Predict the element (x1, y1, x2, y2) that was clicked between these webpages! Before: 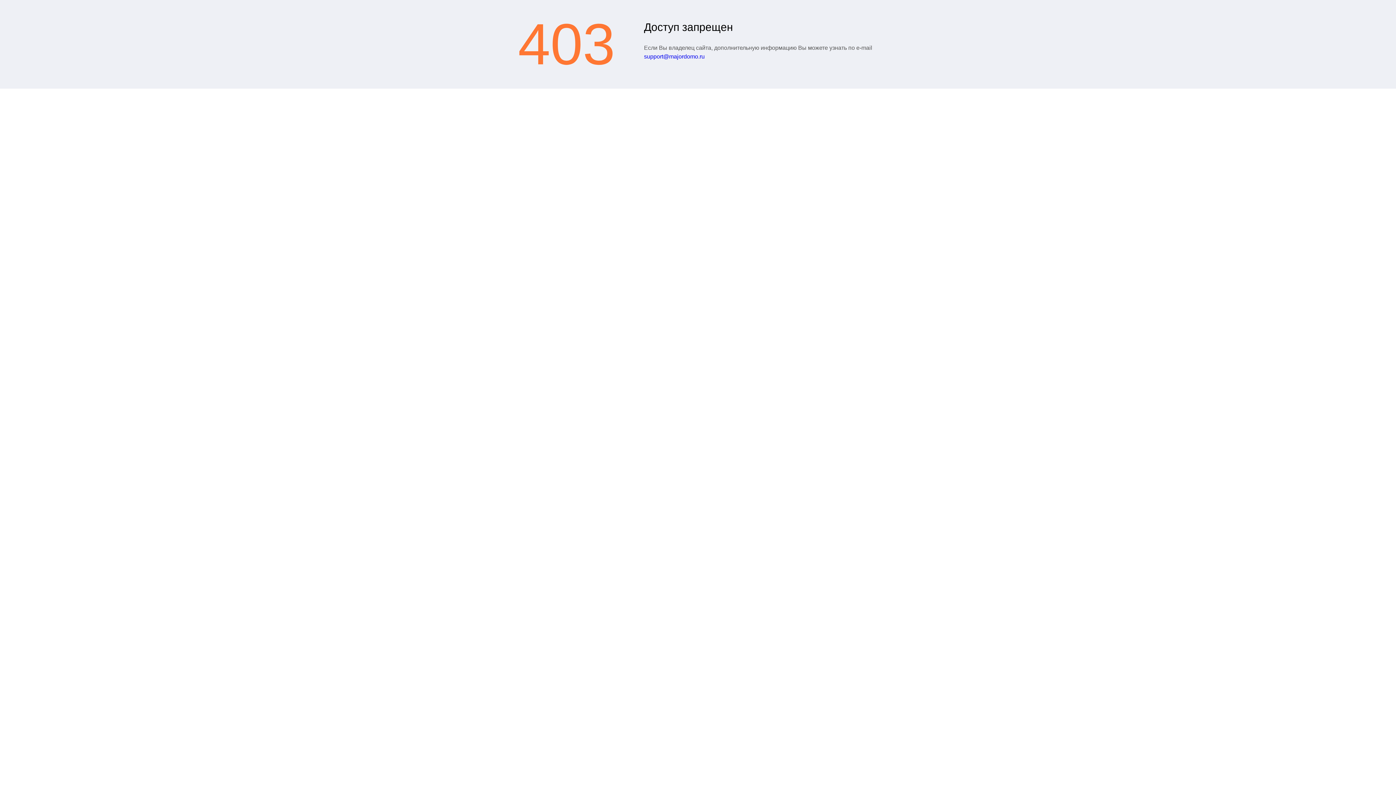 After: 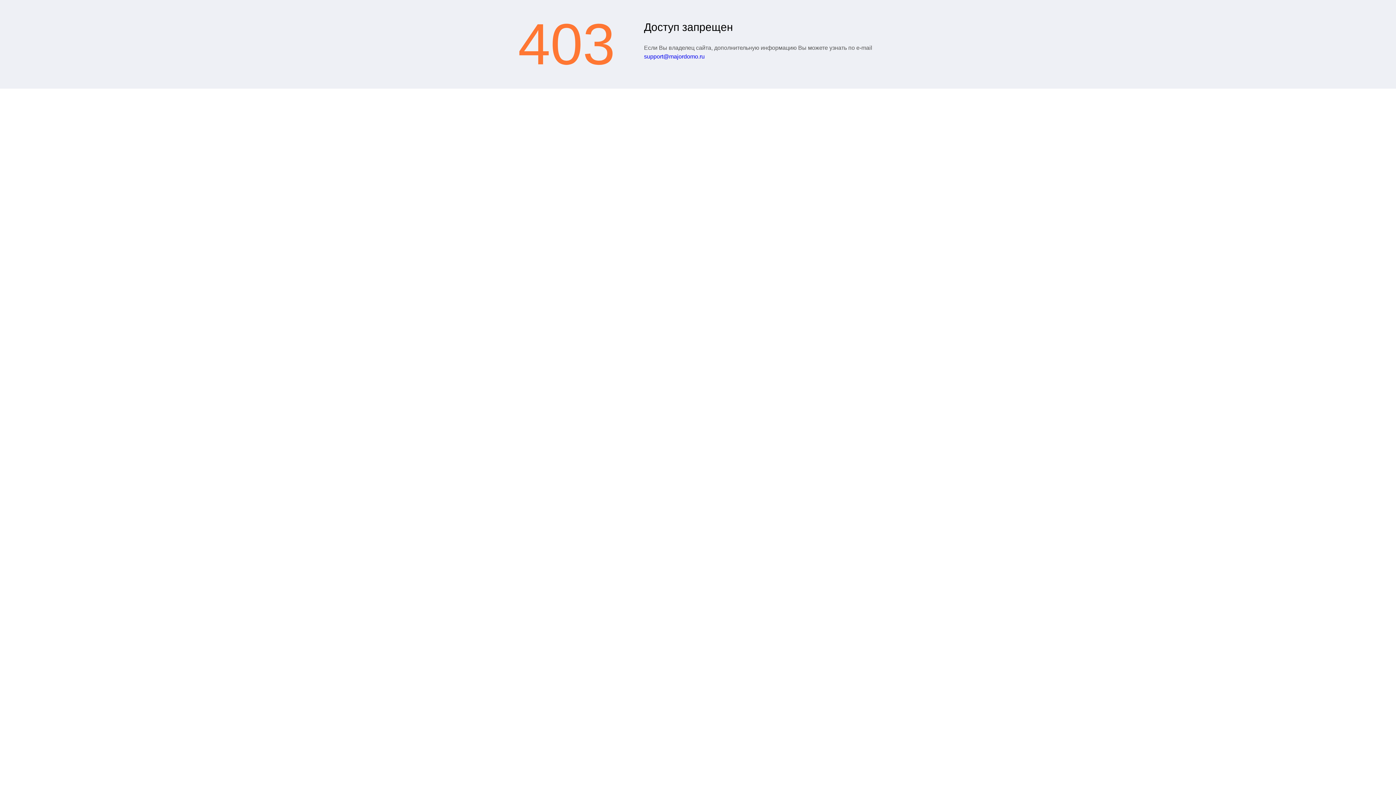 Action: label: support@majordomo.ru bbox: (644, 53, 704, 59)